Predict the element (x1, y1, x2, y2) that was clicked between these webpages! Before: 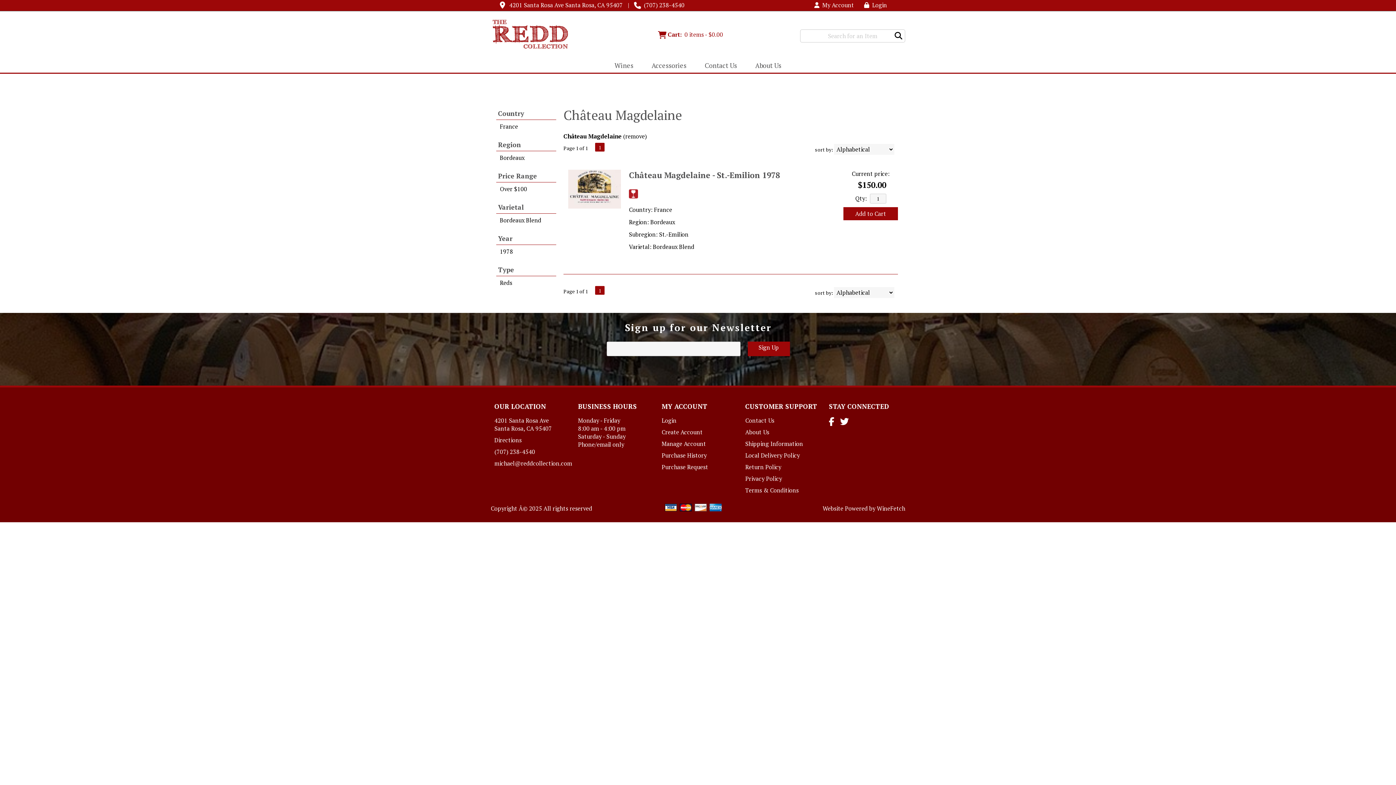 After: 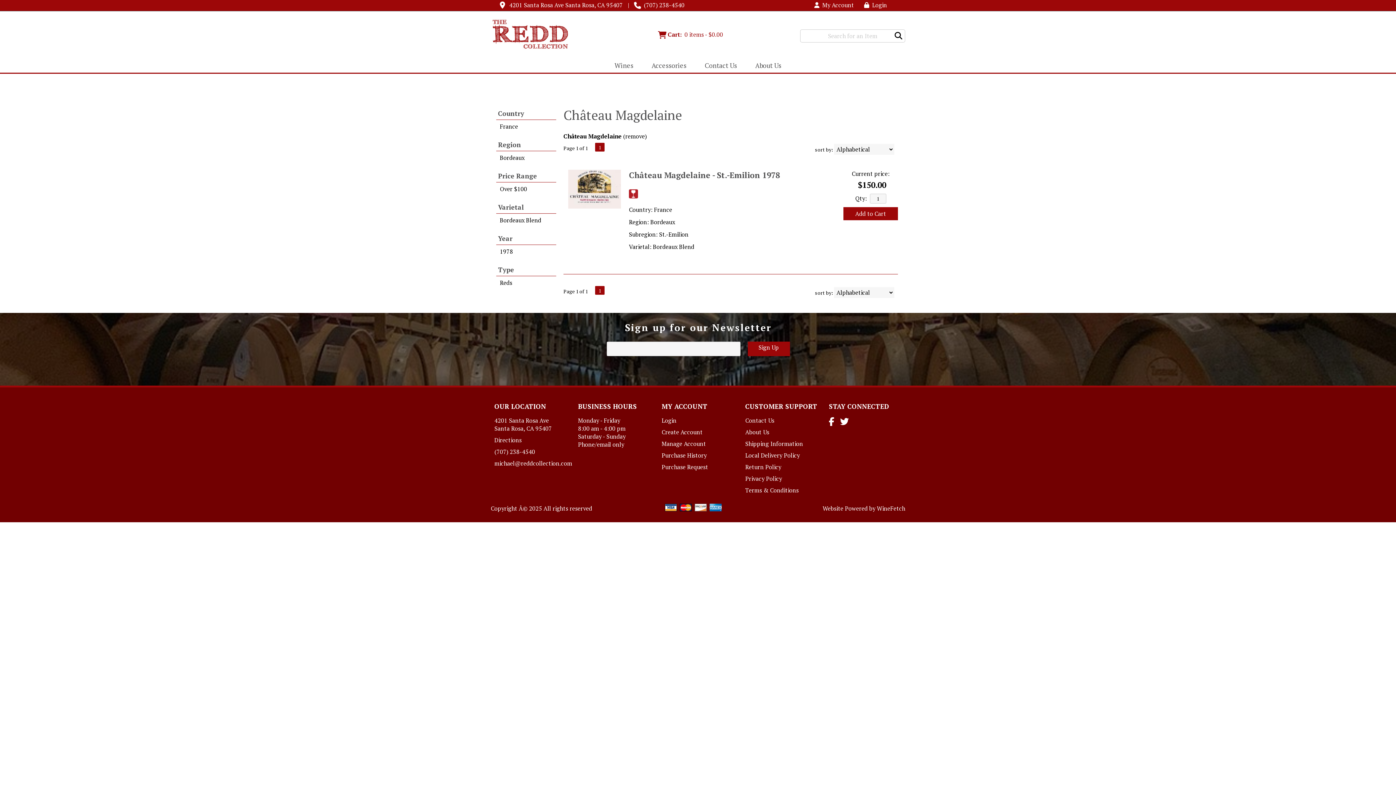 Action: bbox: (595, 142, 604, 151) label: 1